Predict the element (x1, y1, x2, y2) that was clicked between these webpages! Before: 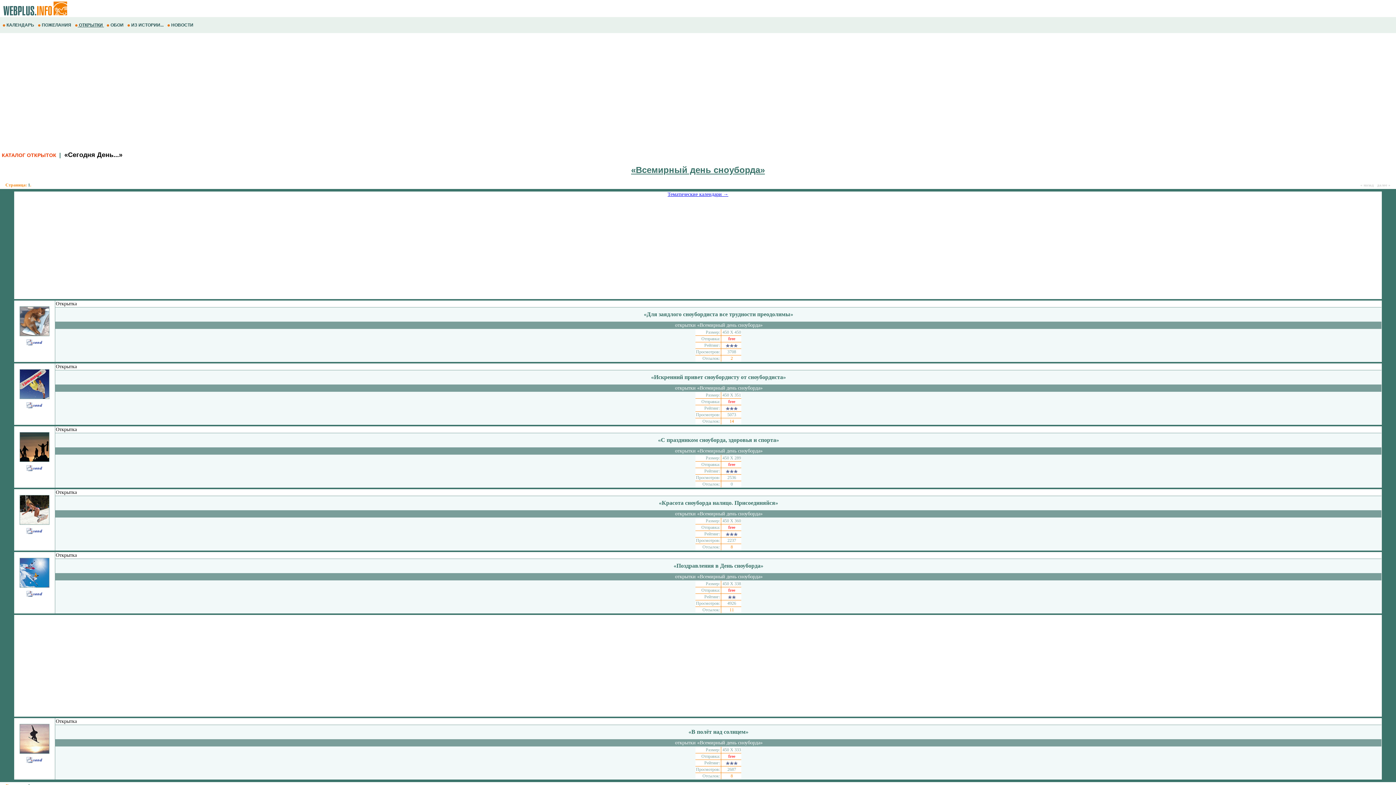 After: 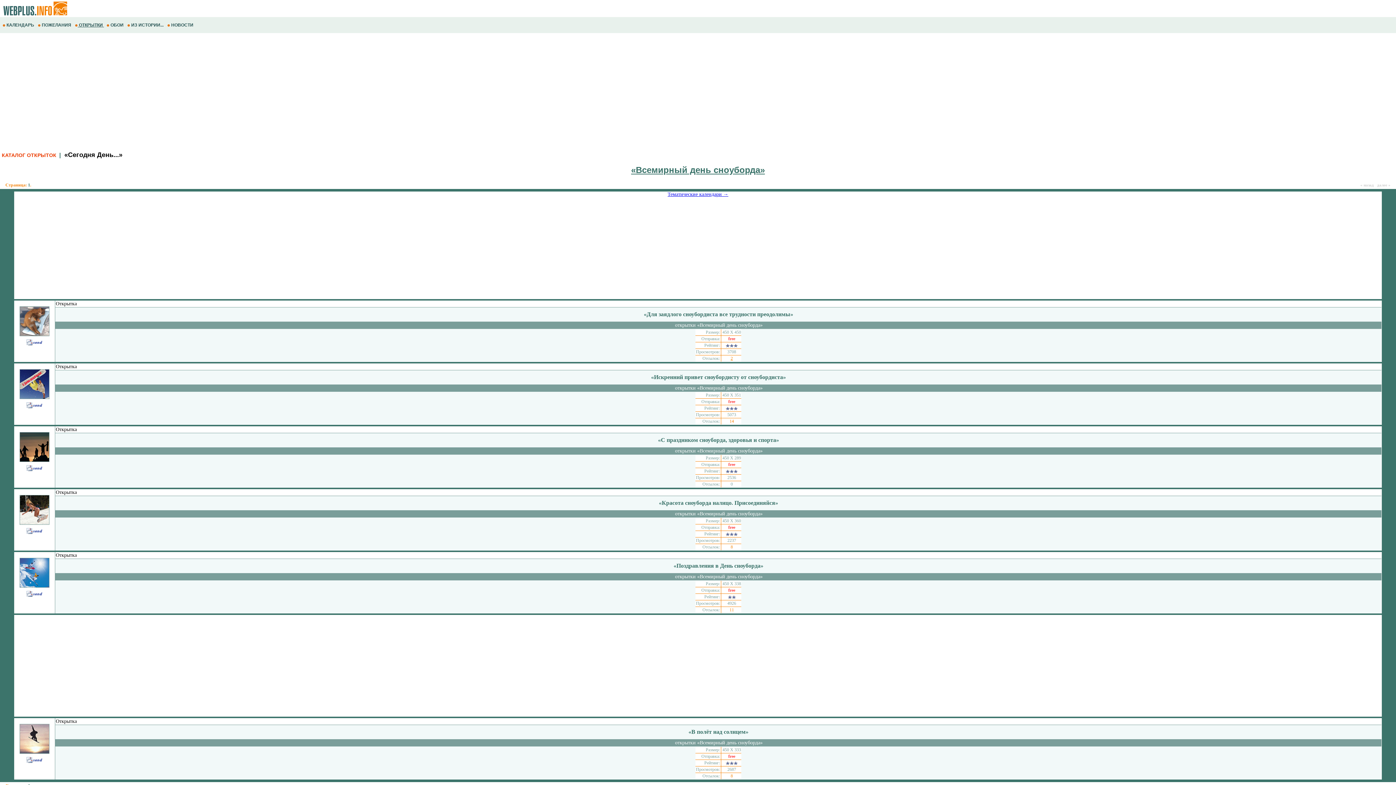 Action: bbox: (730, 356, 733, 361) label: 2